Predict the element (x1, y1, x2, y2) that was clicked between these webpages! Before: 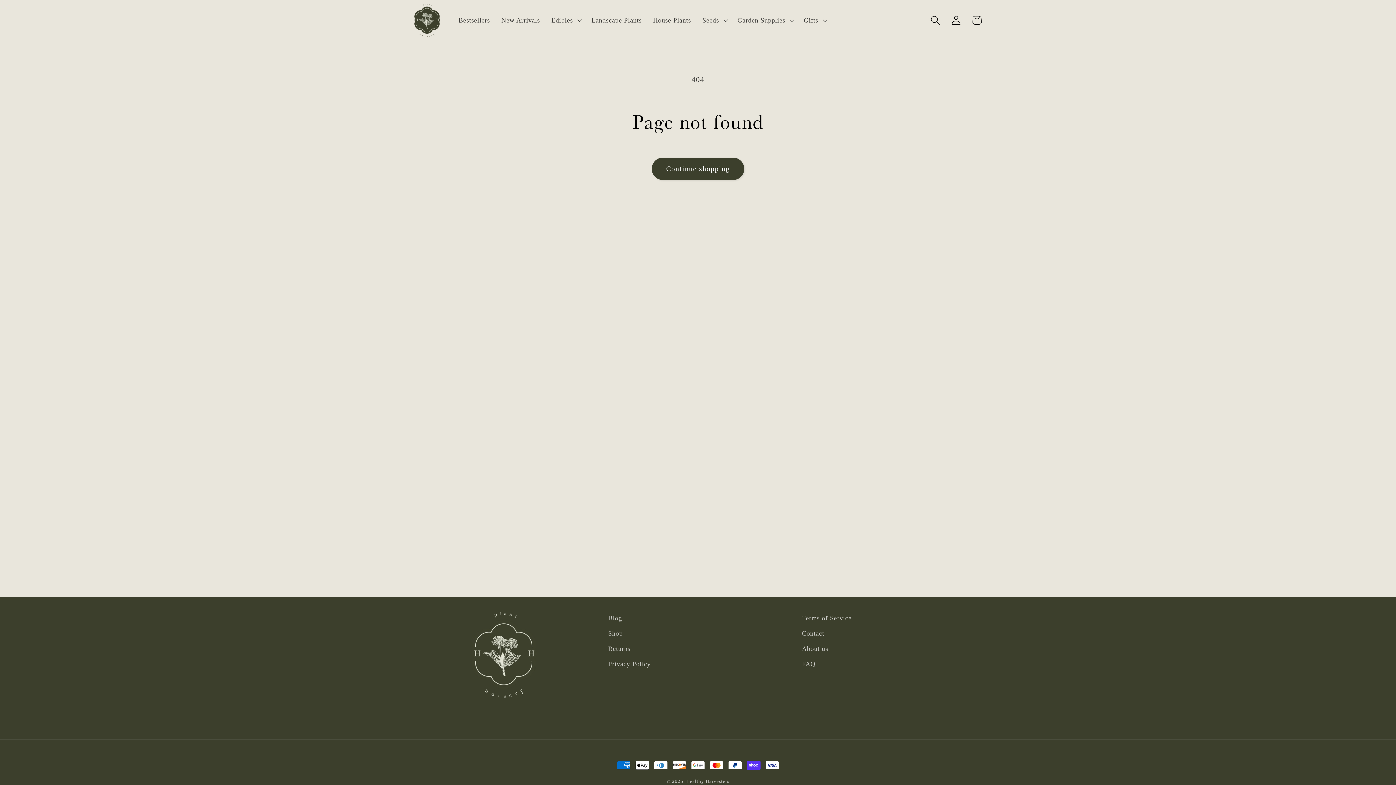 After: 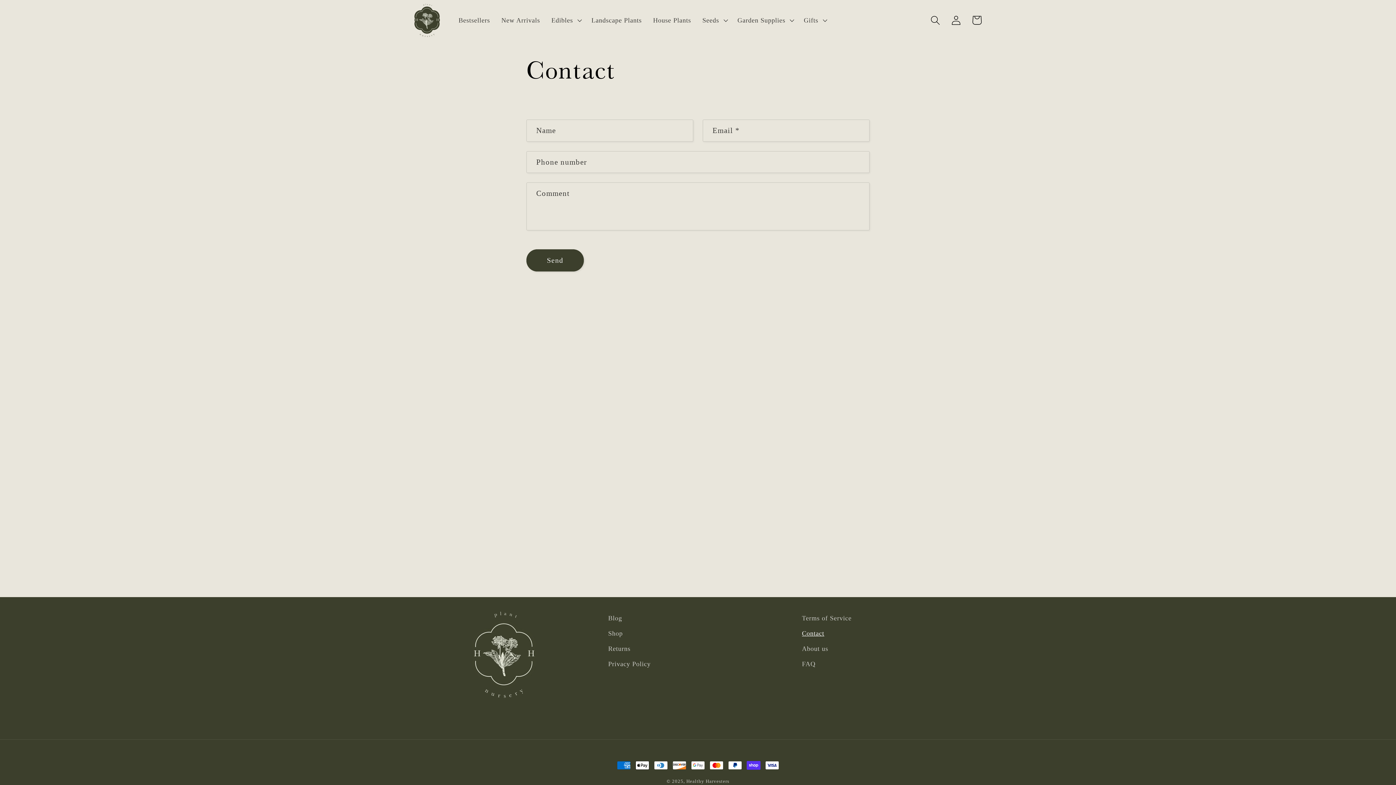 Action: label: Contact bbox: (802, 626, 824, 641)